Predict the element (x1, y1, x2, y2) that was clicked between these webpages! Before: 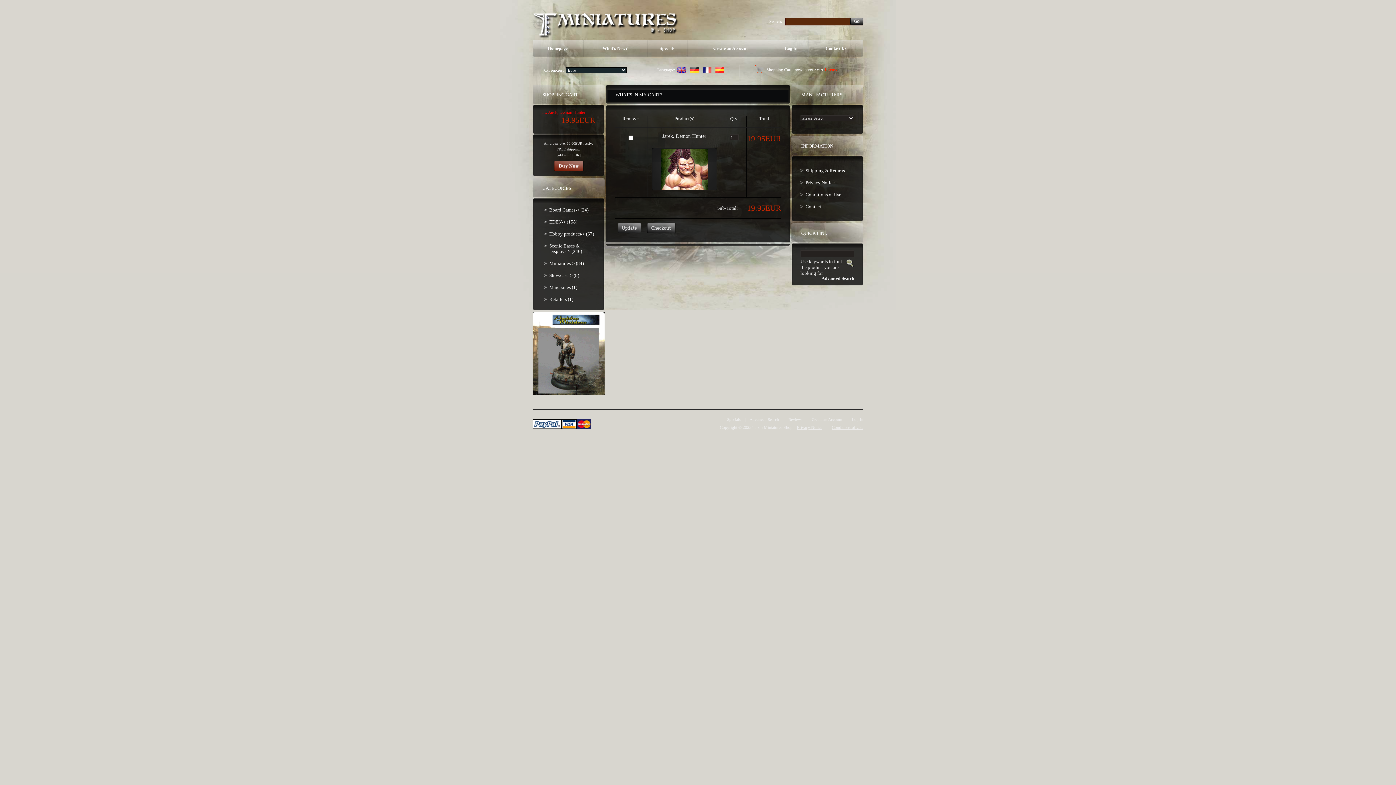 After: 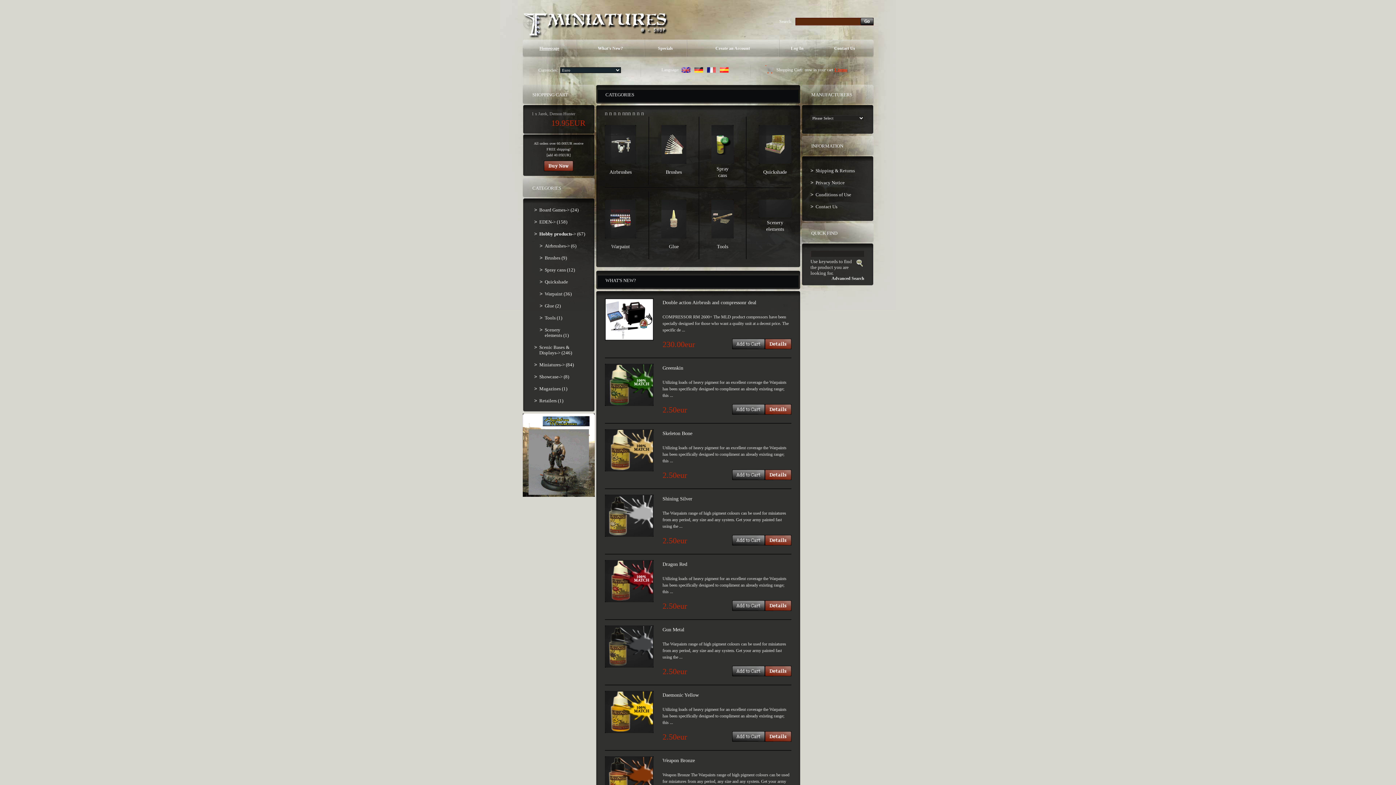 Action: label: Hobby products-> (67) bbox: (544, 228, 595, 240)